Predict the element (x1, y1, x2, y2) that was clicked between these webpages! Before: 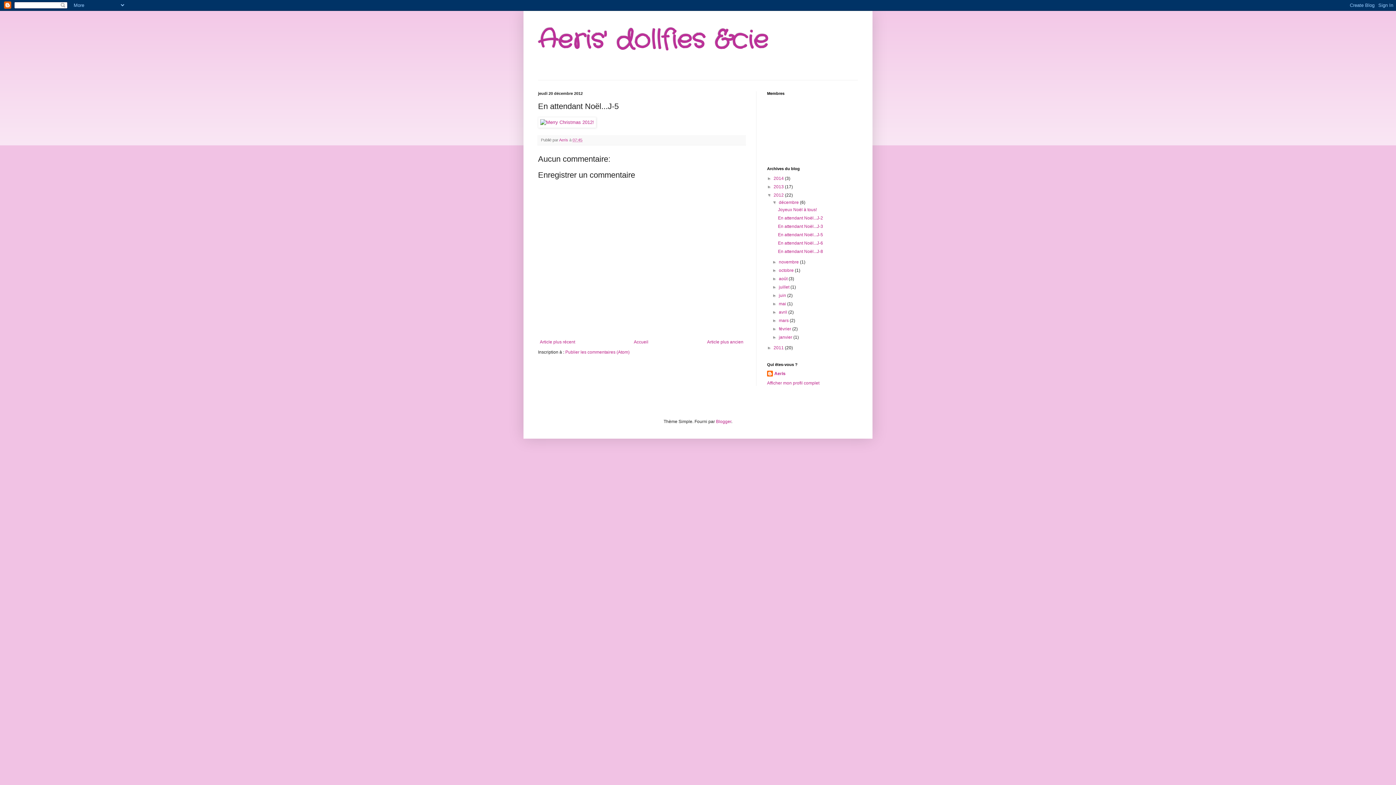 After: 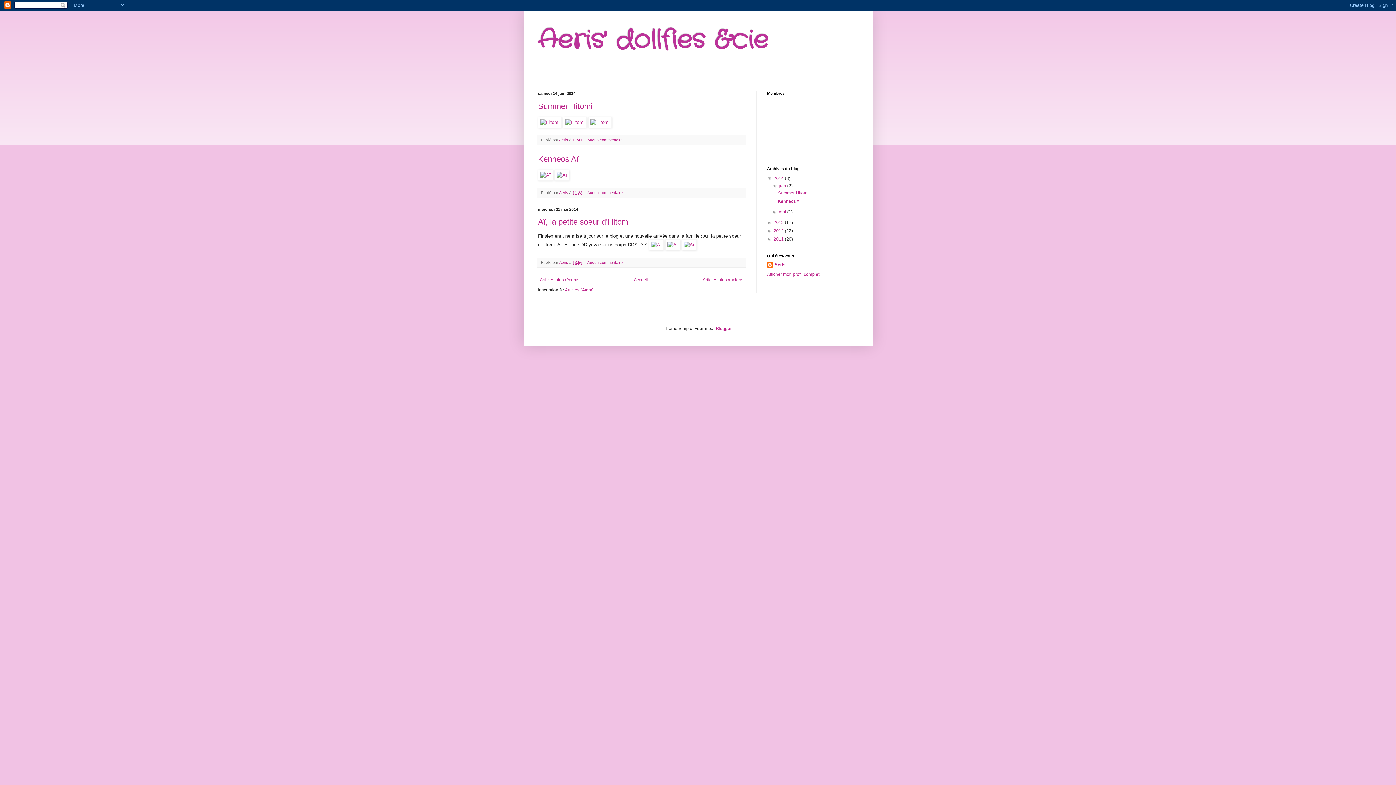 Action: label: 2014  bbox: (773, 176, 785, 181)